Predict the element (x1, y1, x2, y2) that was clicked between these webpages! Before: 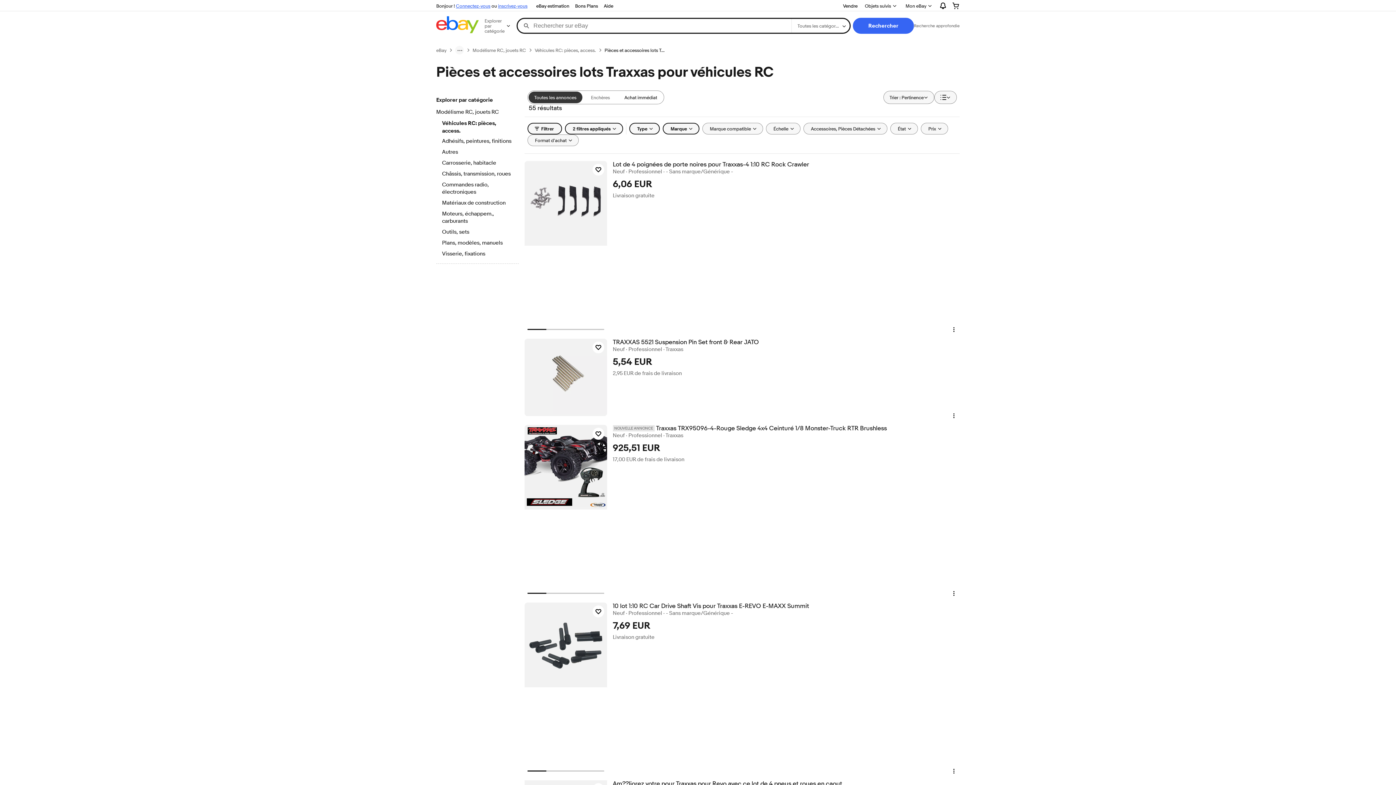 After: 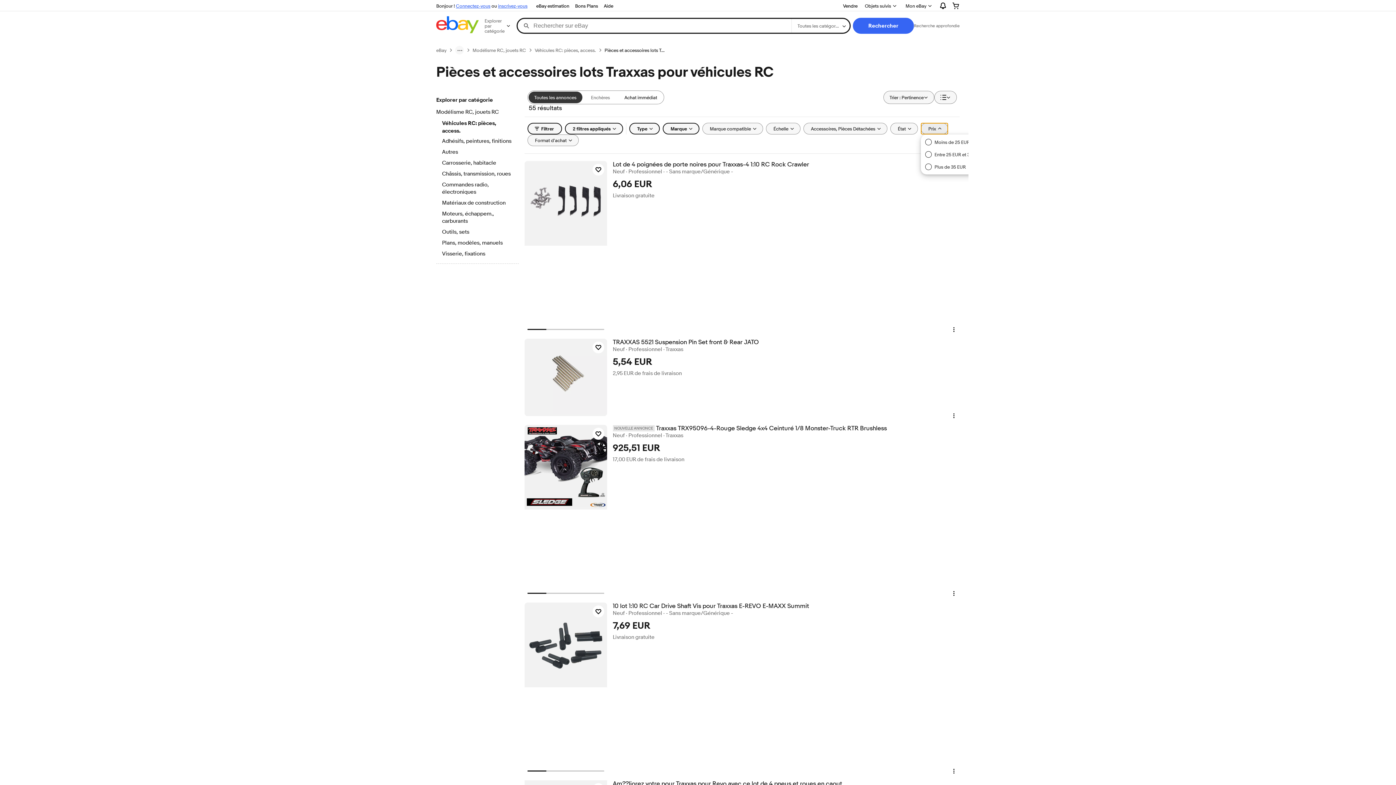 Action: bbox: (920, 122, 948, 134) label: Prix